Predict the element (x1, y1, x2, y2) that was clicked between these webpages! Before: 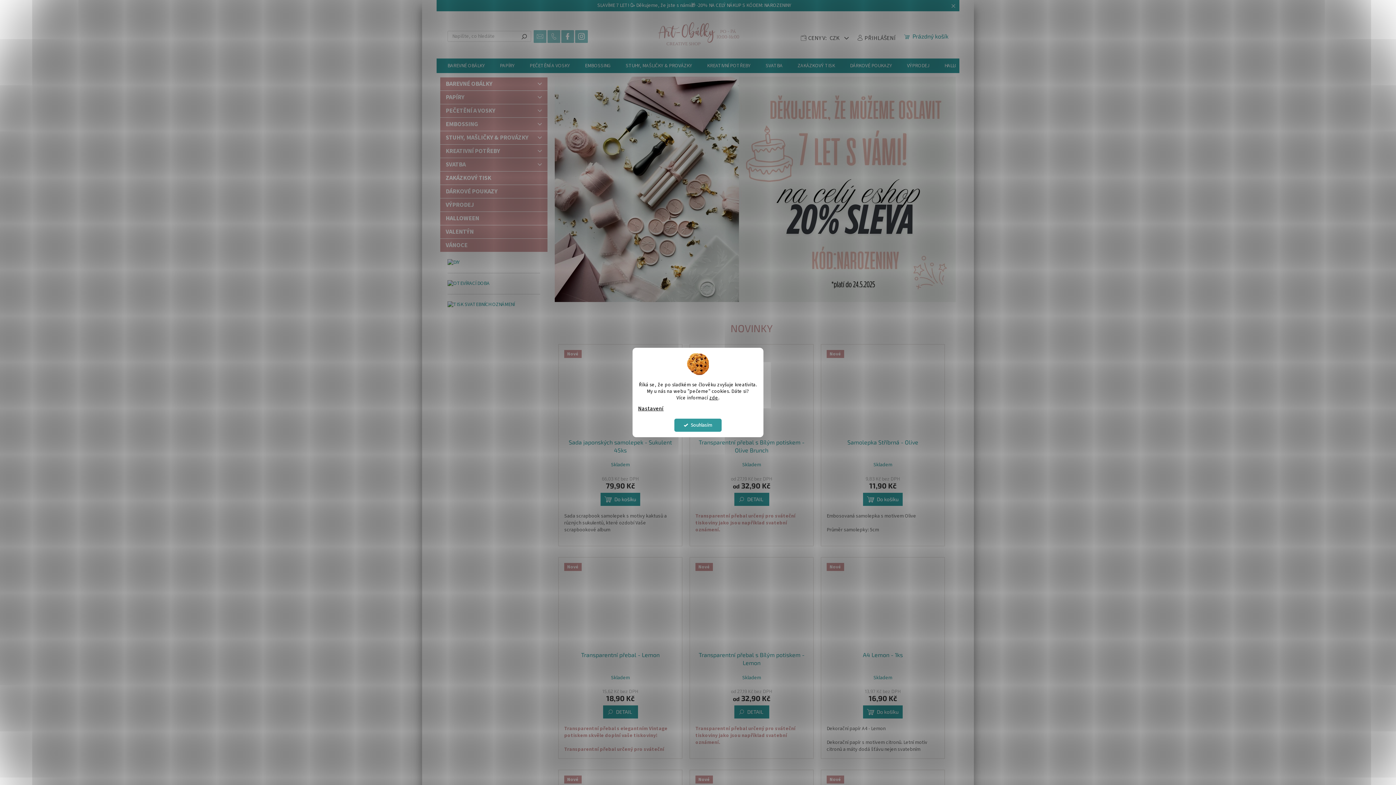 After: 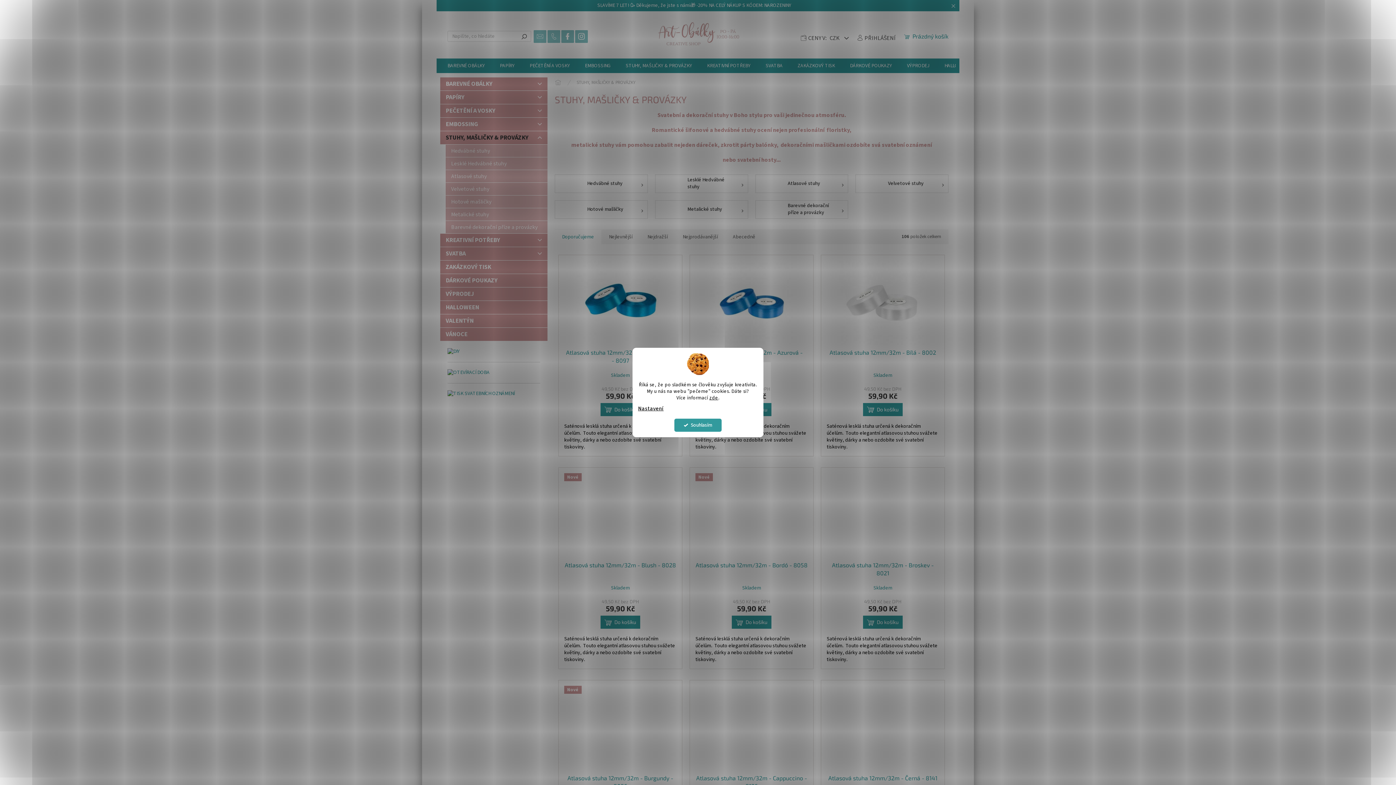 Action: label: STUHY, MAŠLIČKY & PROVÁZKY bbox: (618, 58, 699, 73)